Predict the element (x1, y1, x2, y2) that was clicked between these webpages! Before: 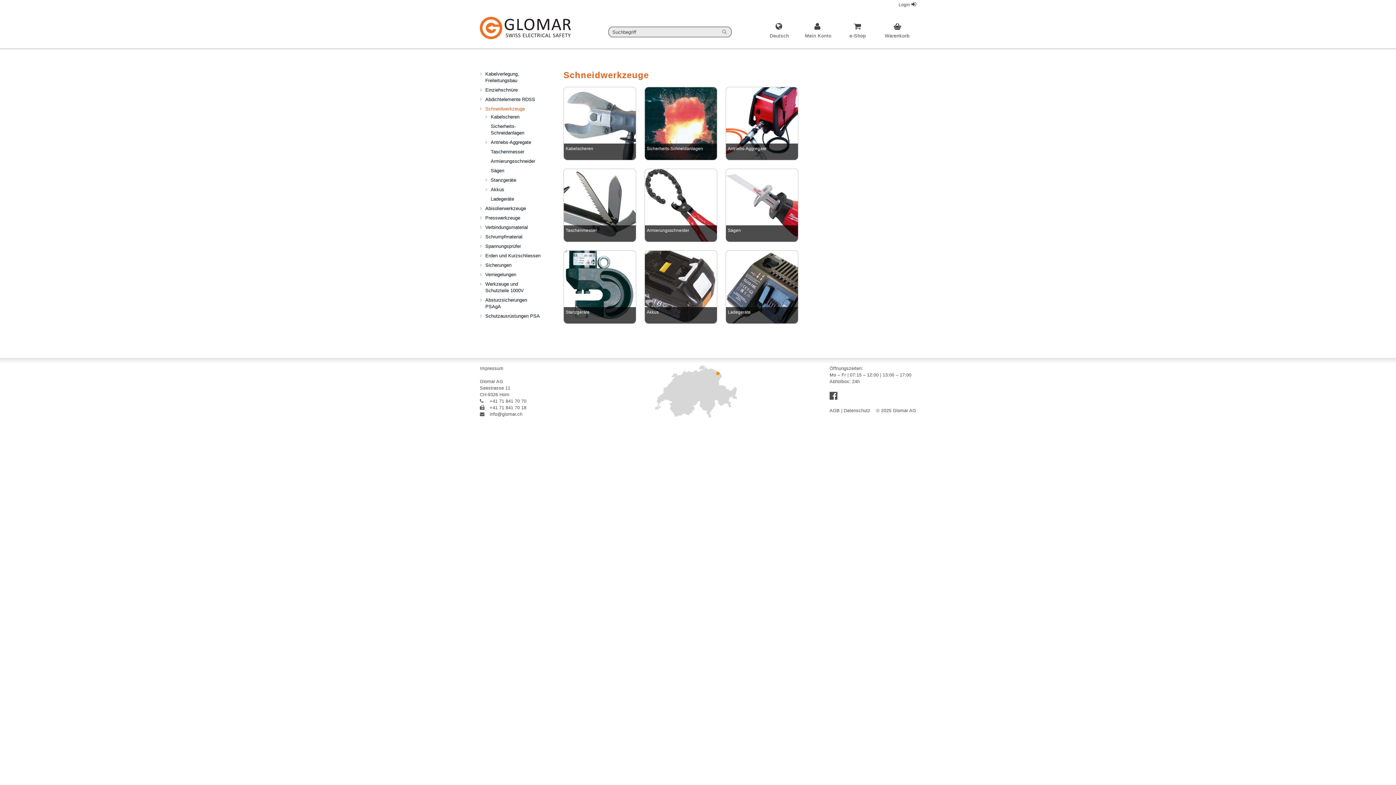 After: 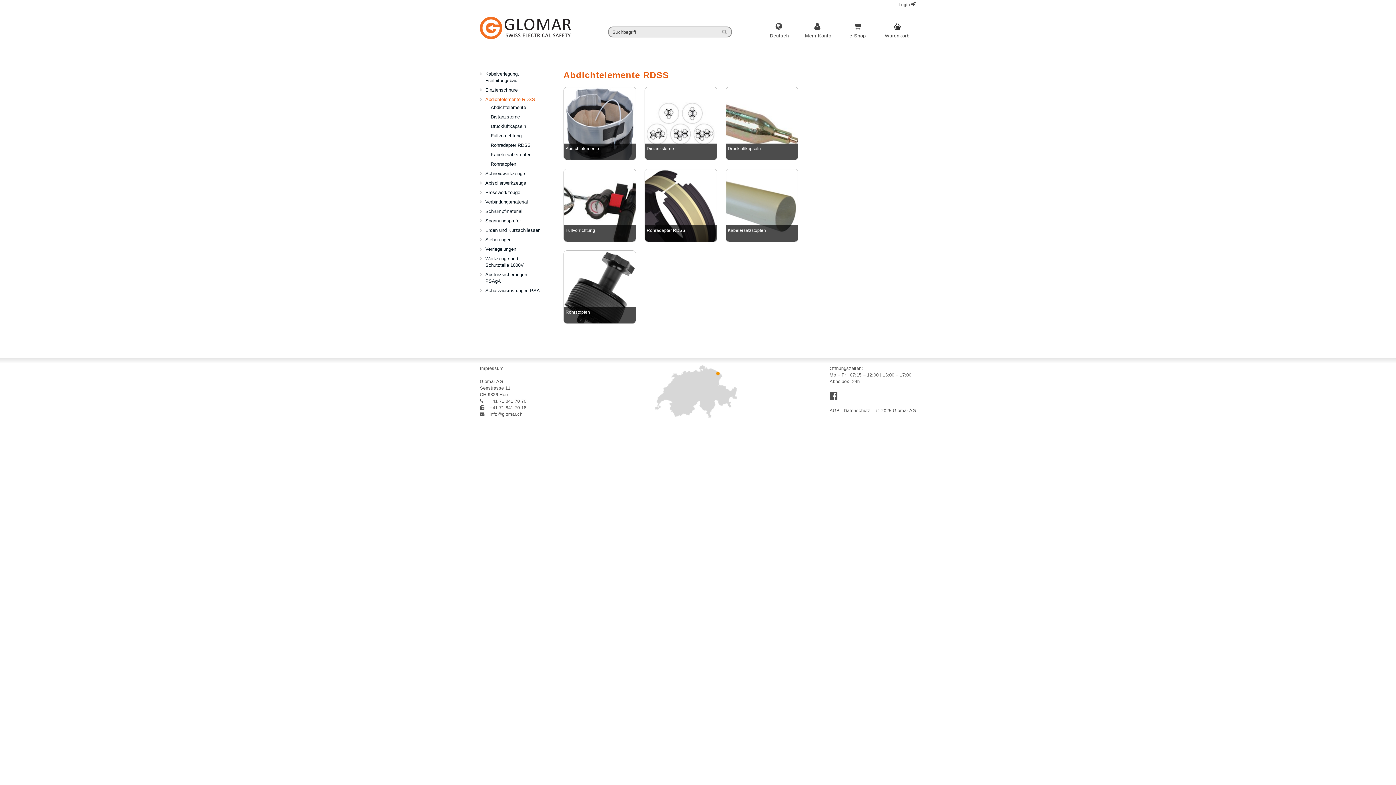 Action: label: Abdichtelemente RDSS bbox: (480, 94, 541, 104)